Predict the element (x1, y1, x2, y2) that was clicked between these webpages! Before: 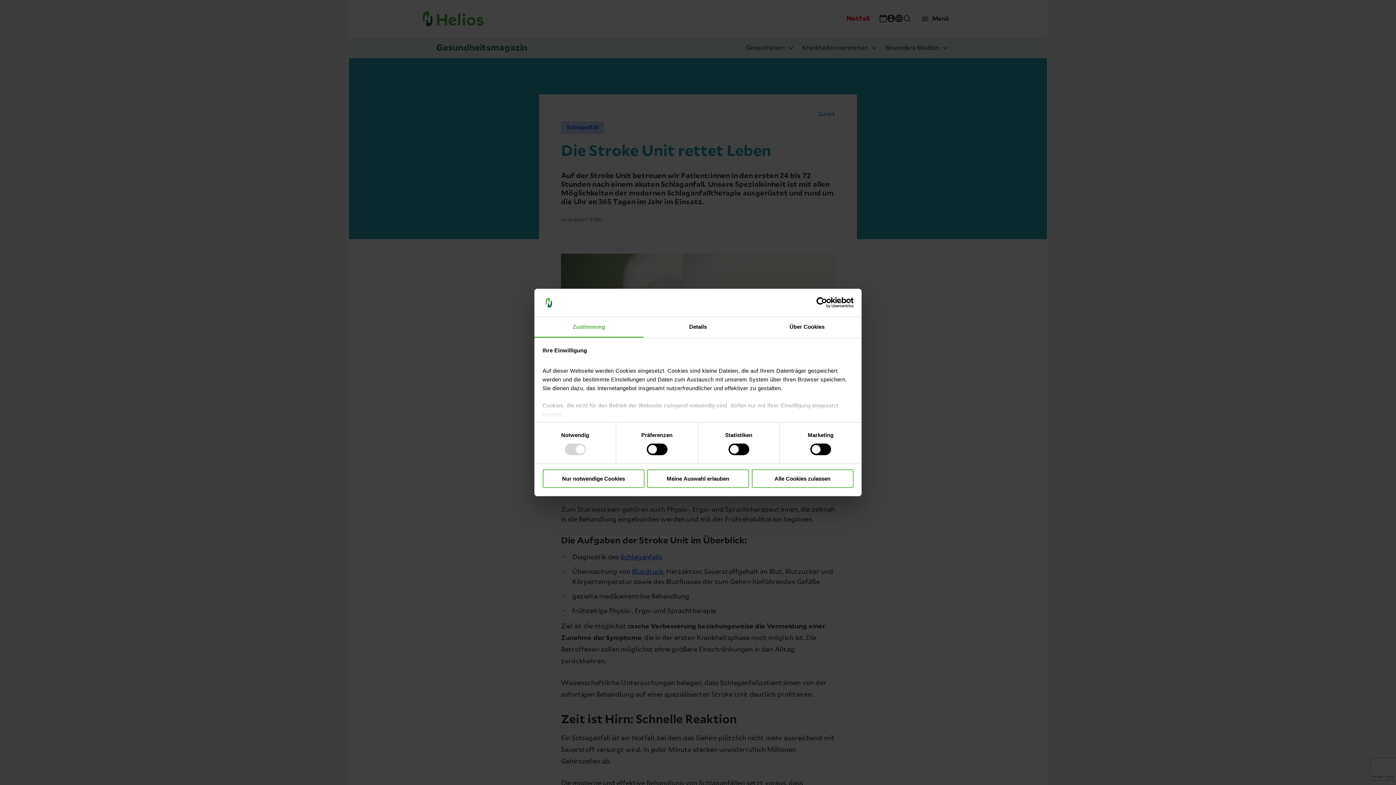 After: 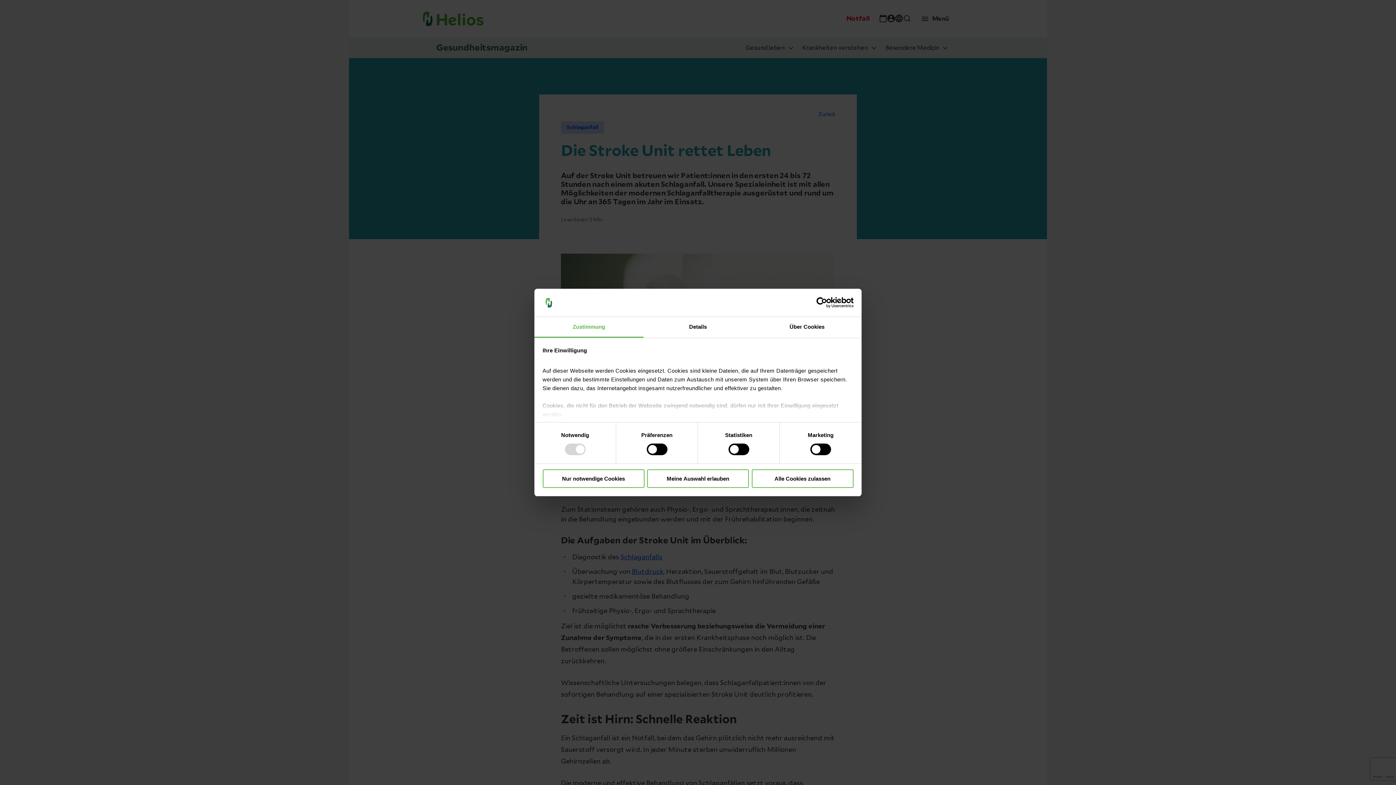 Action: label: Usercentrics Cookiebot - opens in a new window bbox: (790, 297, 853, 308)